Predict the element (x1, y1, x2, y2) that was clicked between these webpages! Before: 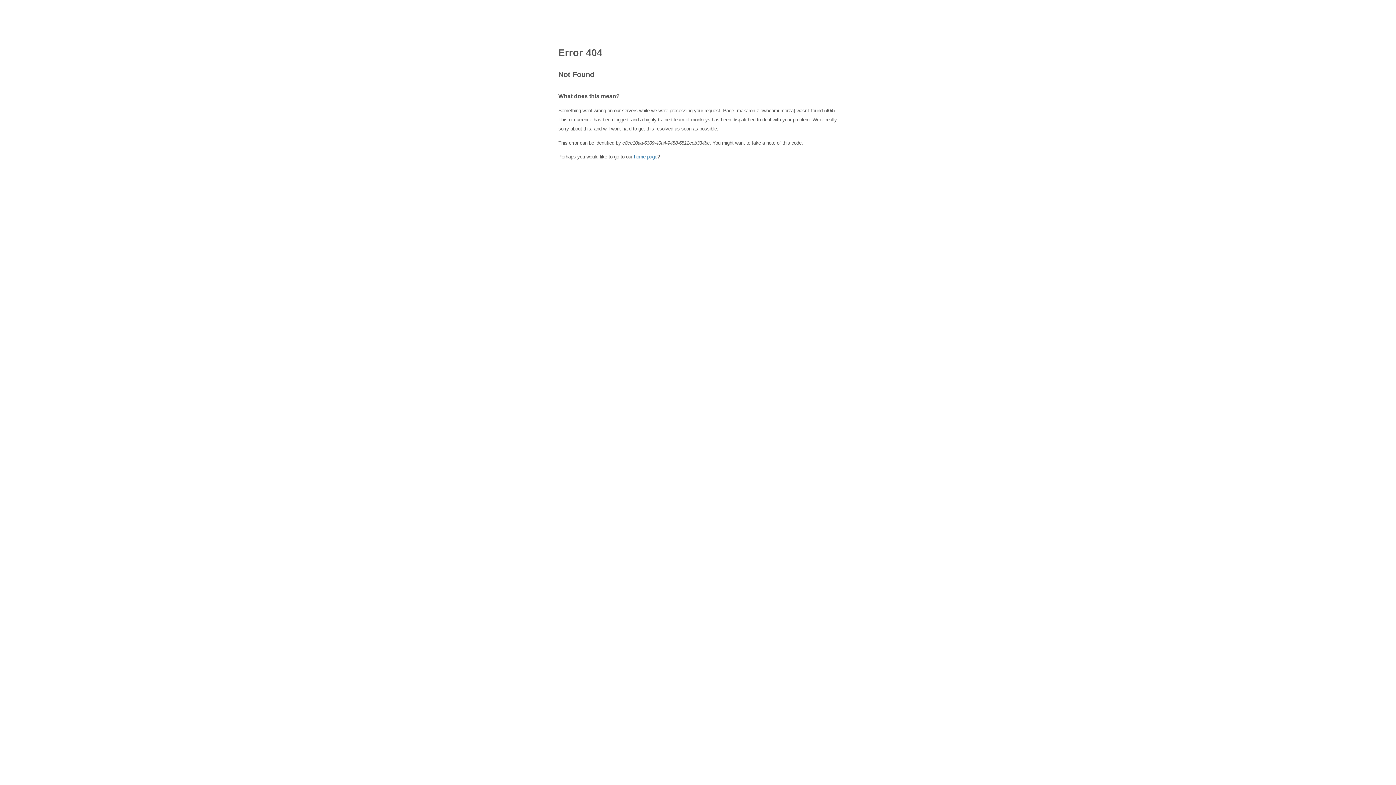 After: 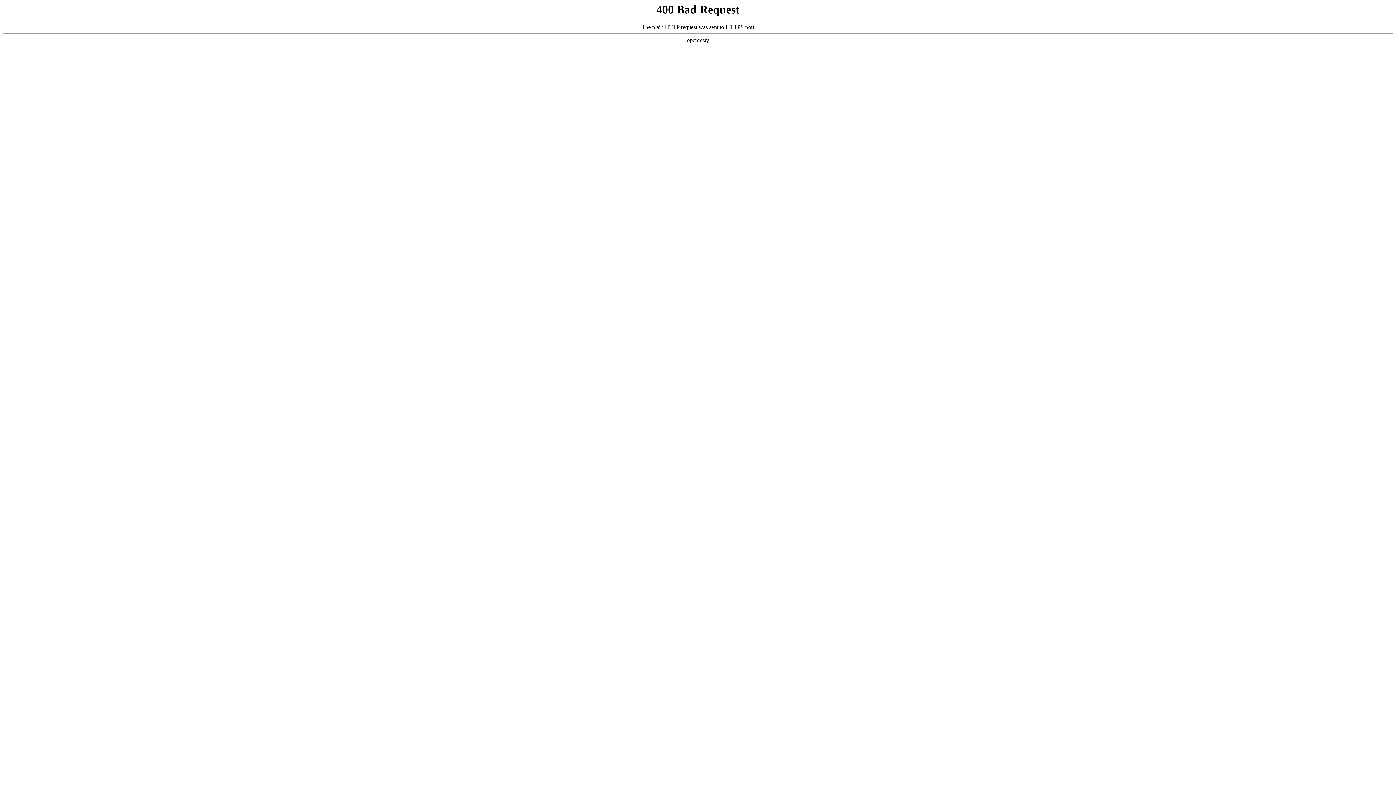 Action: label: home page bbox: (634, 154, 657, 159)